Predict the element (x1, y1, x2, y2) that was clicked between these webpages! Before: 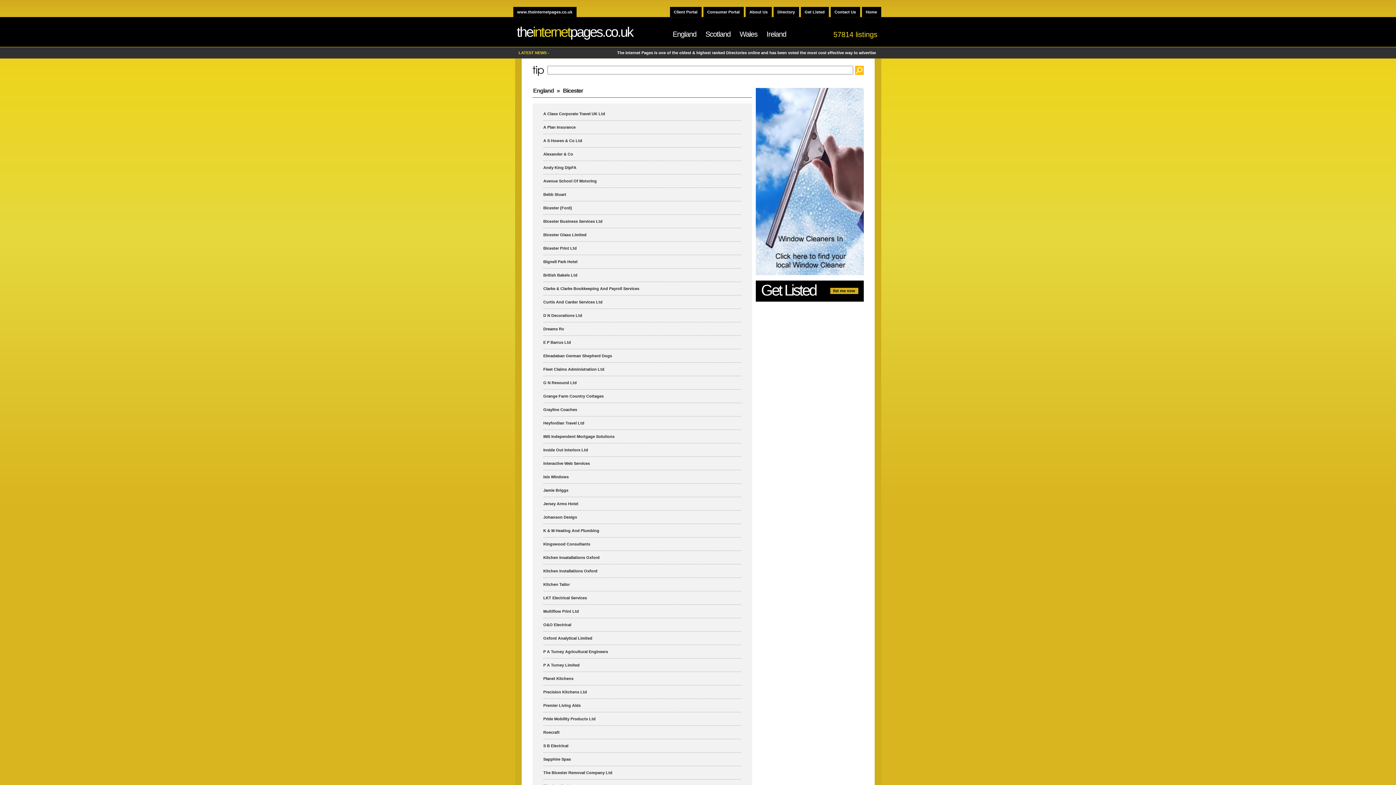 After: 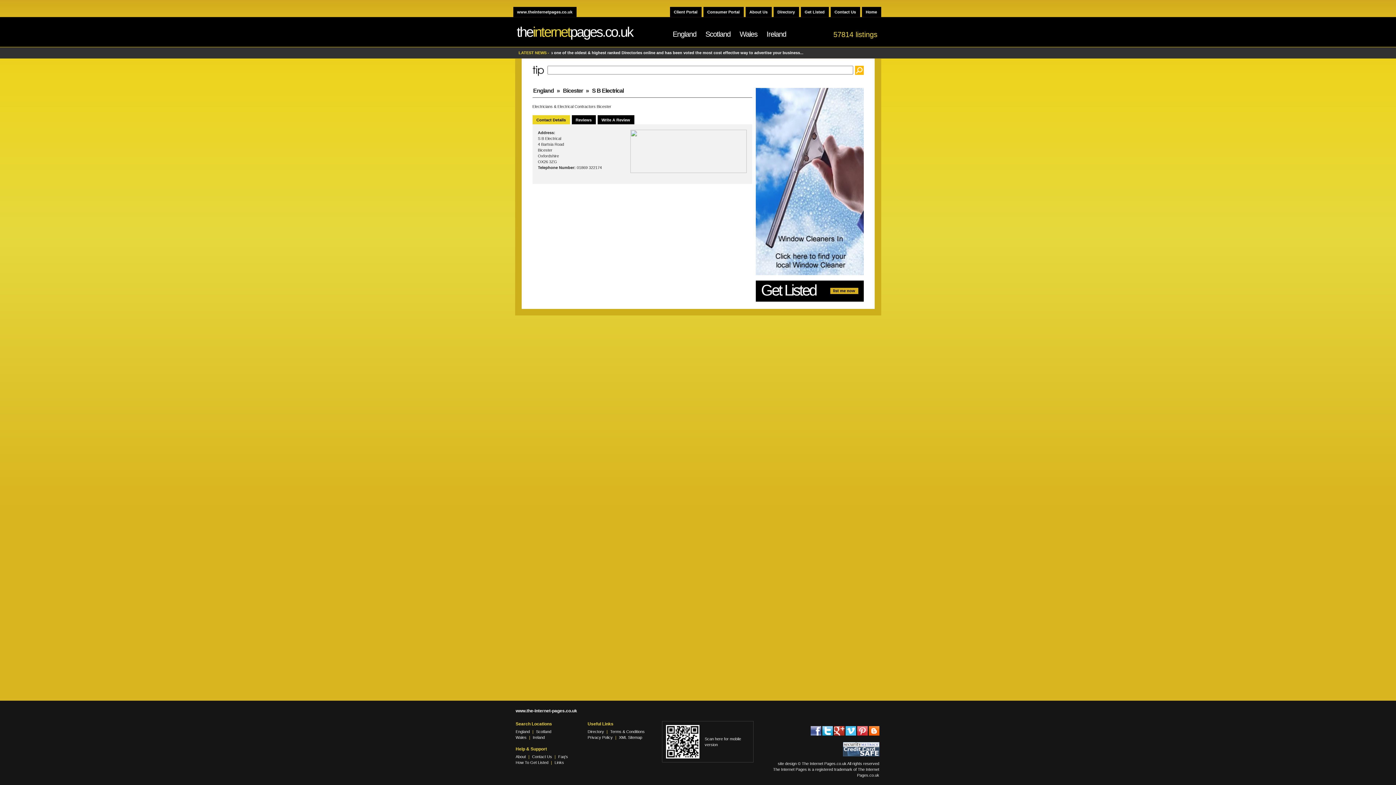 Action: label: S B Electrical bbox: (543, 744, 568, 748)